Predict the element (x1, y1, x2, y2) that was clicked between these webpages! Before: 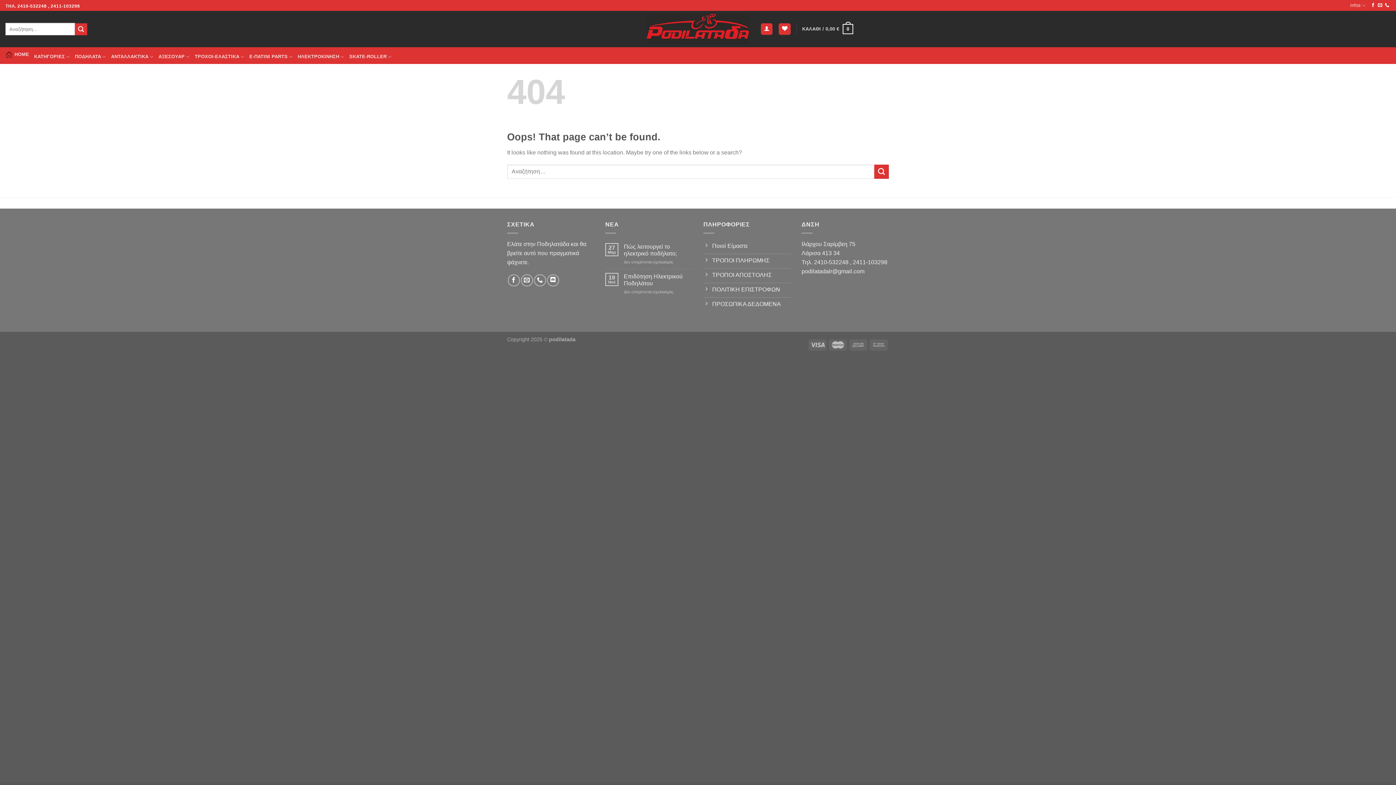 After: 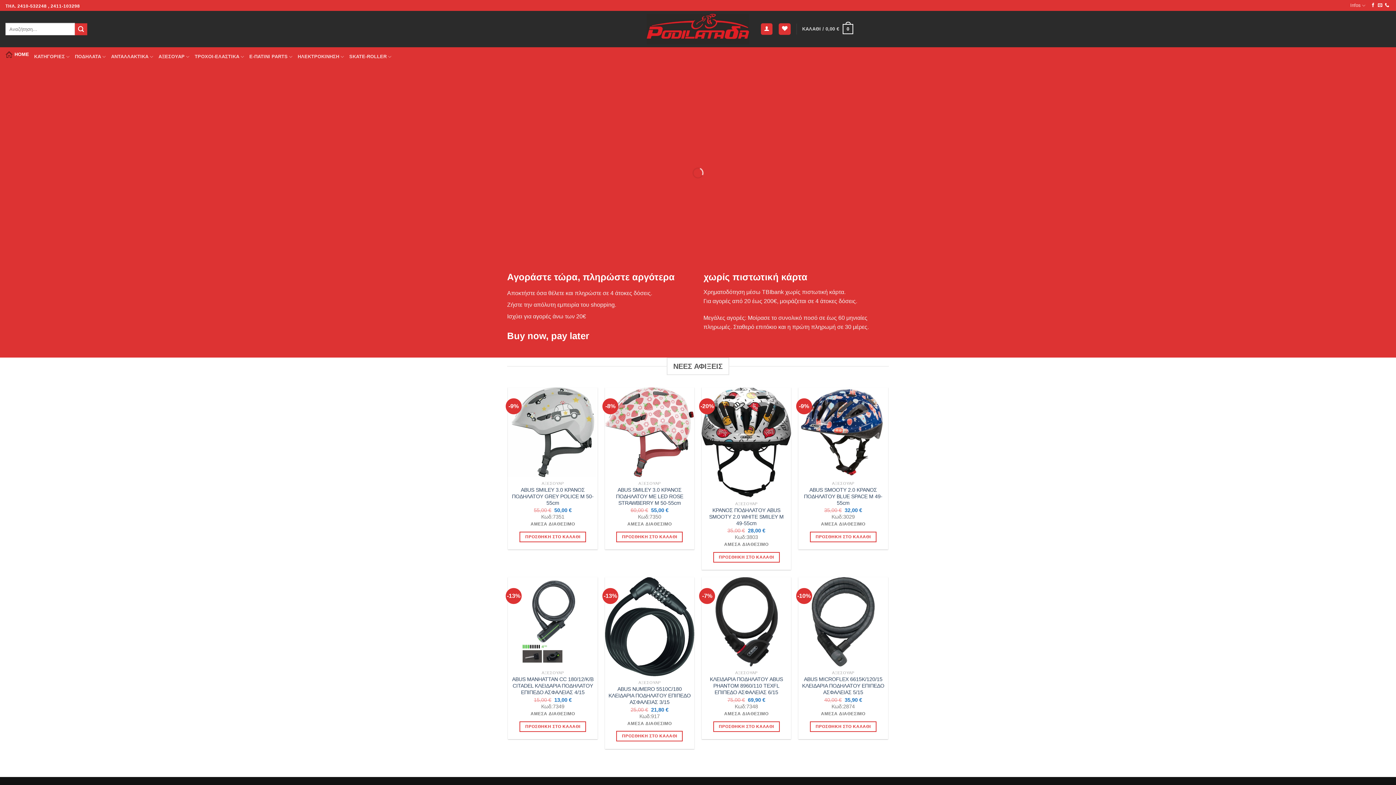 Action: bbox: (646, 13, 749, 44)